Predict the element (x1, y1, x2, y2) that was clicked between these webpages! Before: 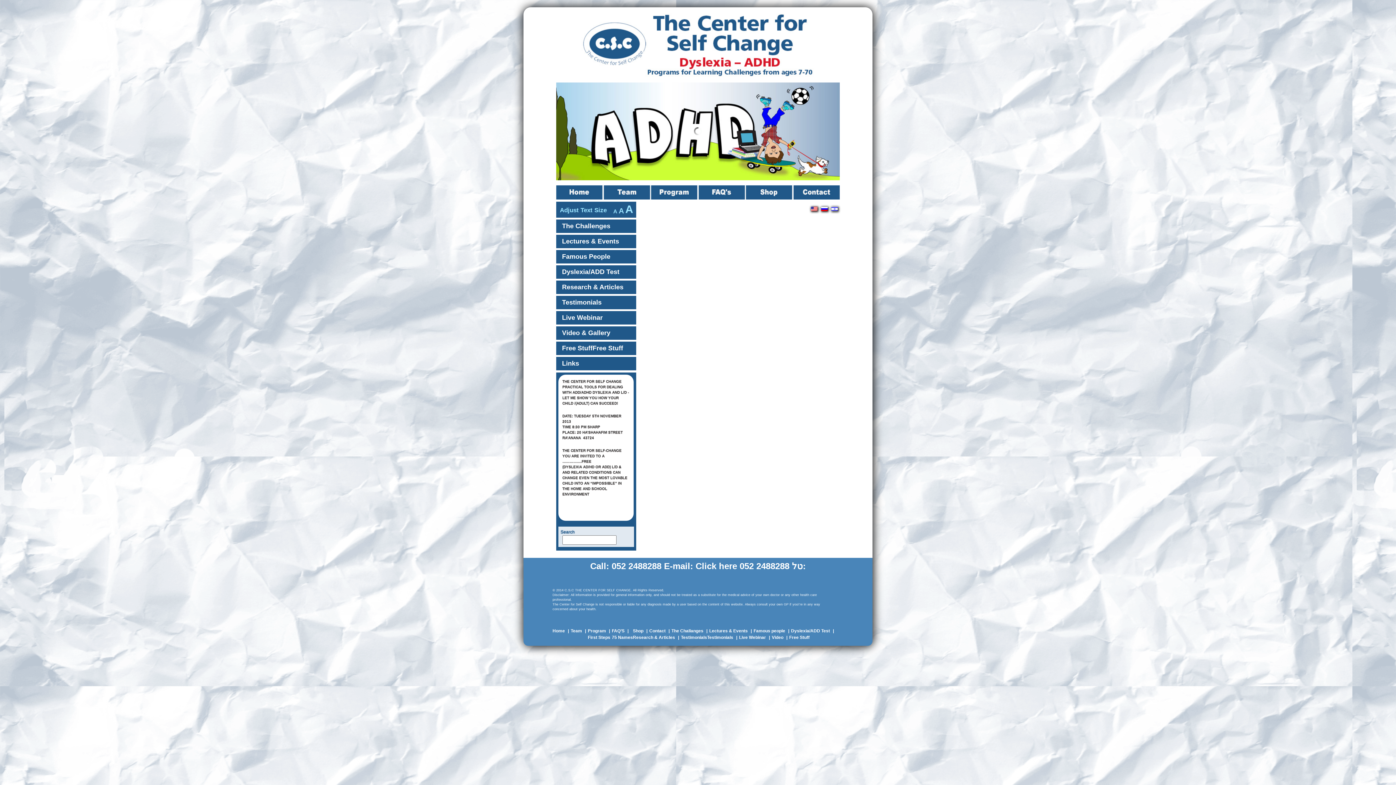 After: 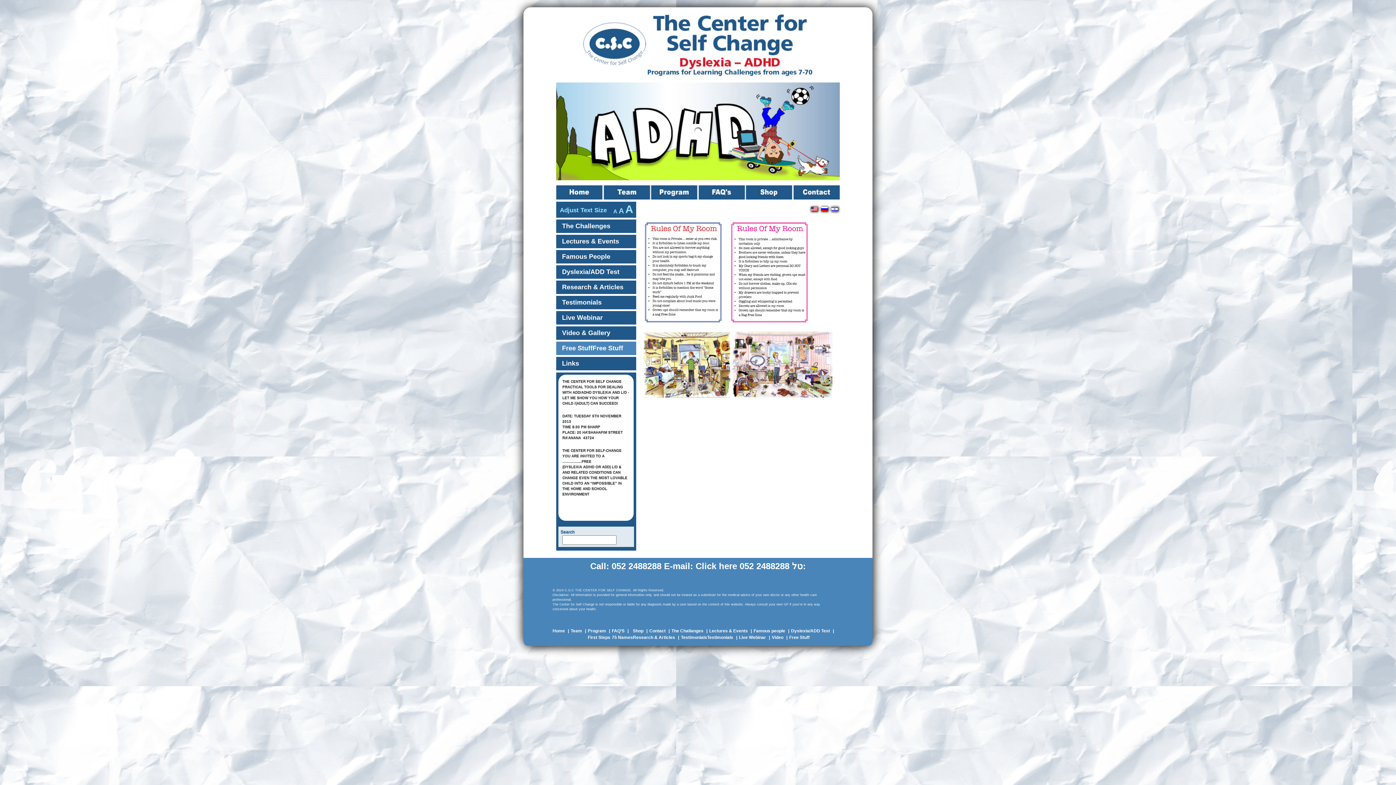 Action: label: Free Stuff bbox: (789, 635, 809, 640)